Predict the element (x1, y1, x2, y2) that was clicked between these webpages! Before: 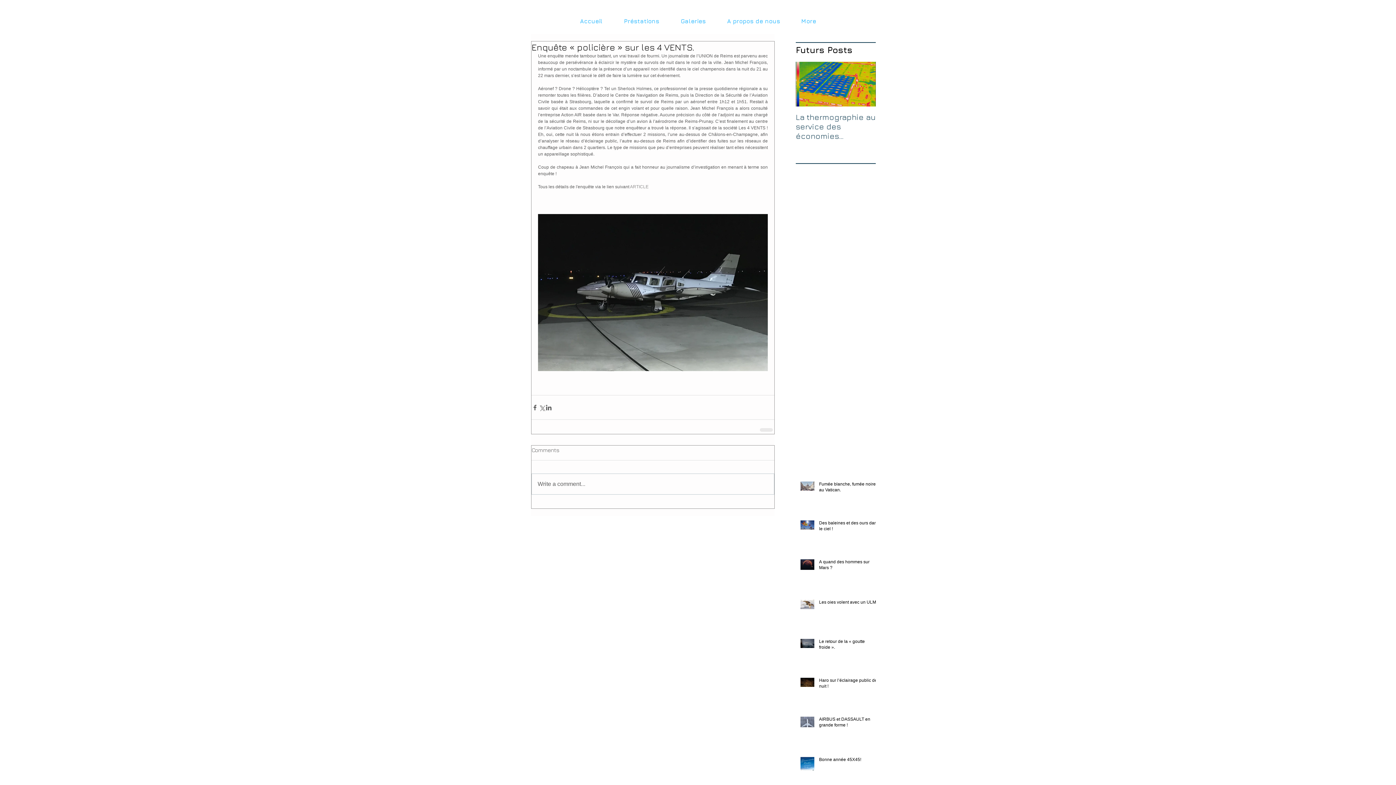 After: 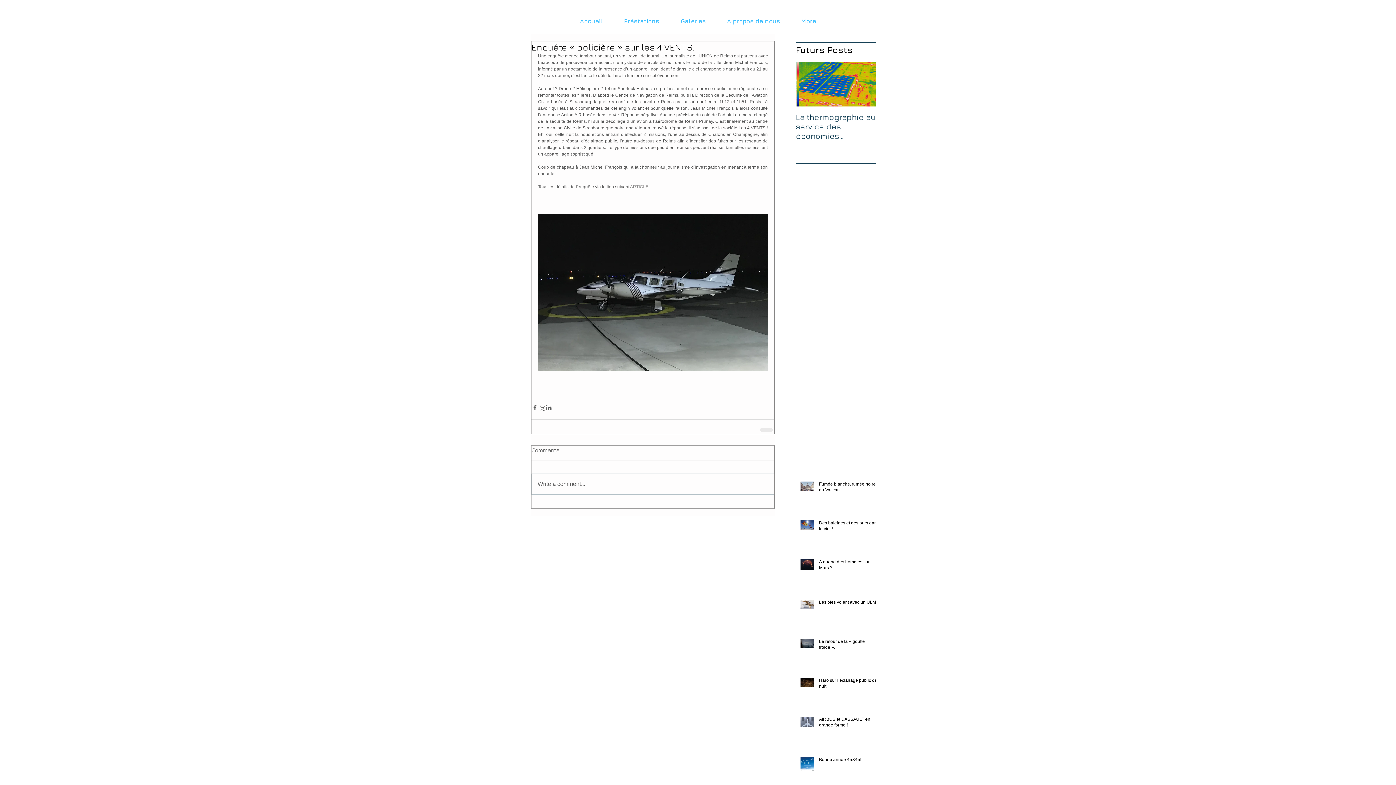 Action: bbox: (630, 184, 648, 189) label: ARTICLE